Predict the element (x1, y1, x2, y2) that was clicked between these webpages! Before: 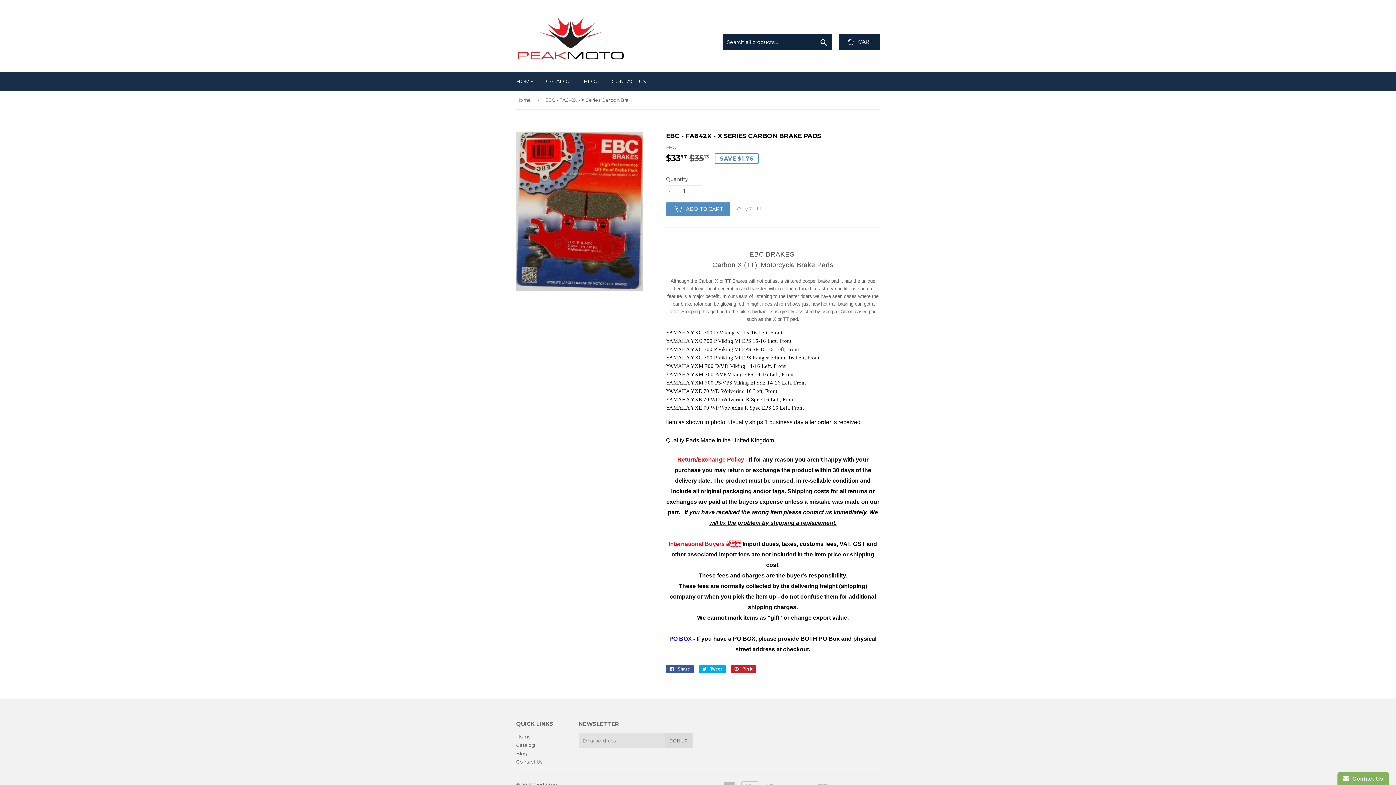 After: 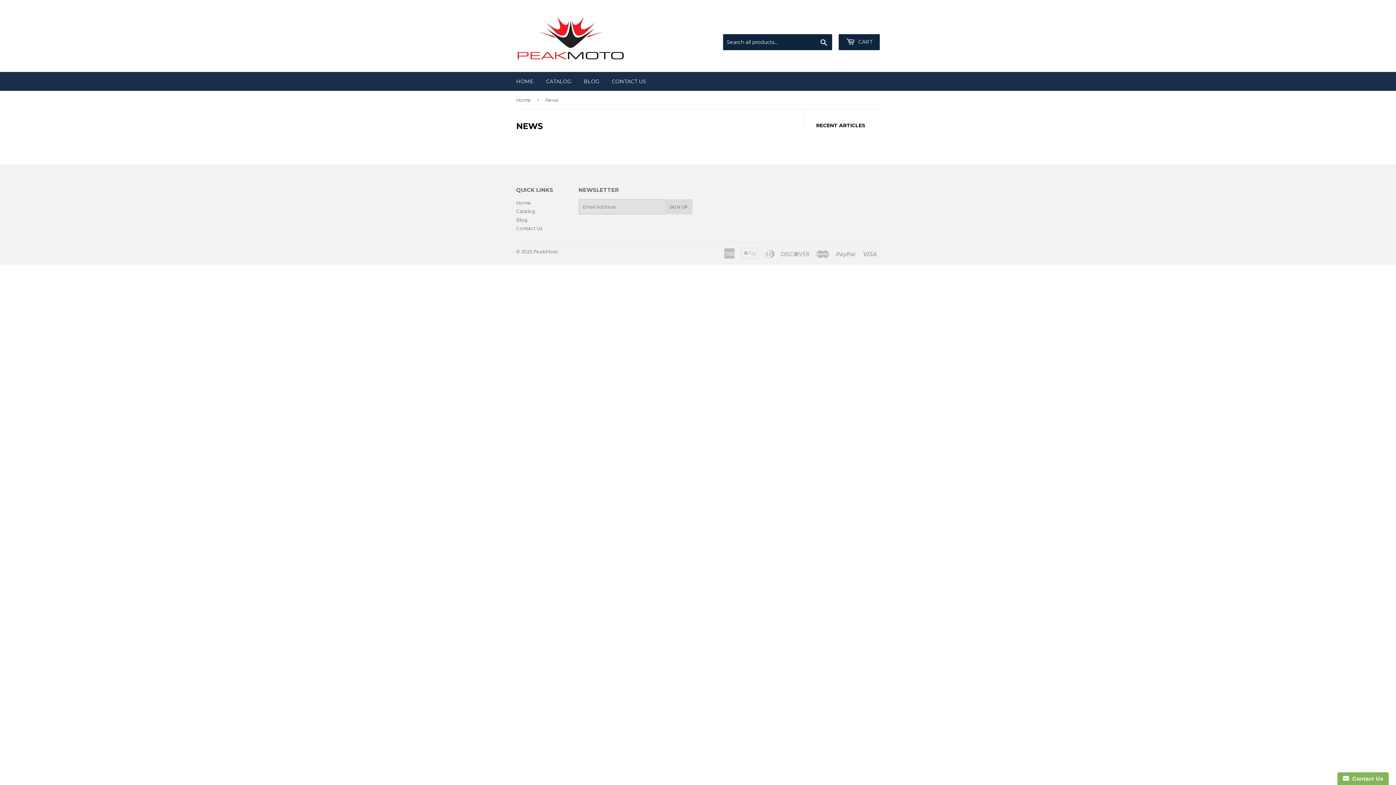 Action: label: BLOG bbox: (578, 72, 605, 90)